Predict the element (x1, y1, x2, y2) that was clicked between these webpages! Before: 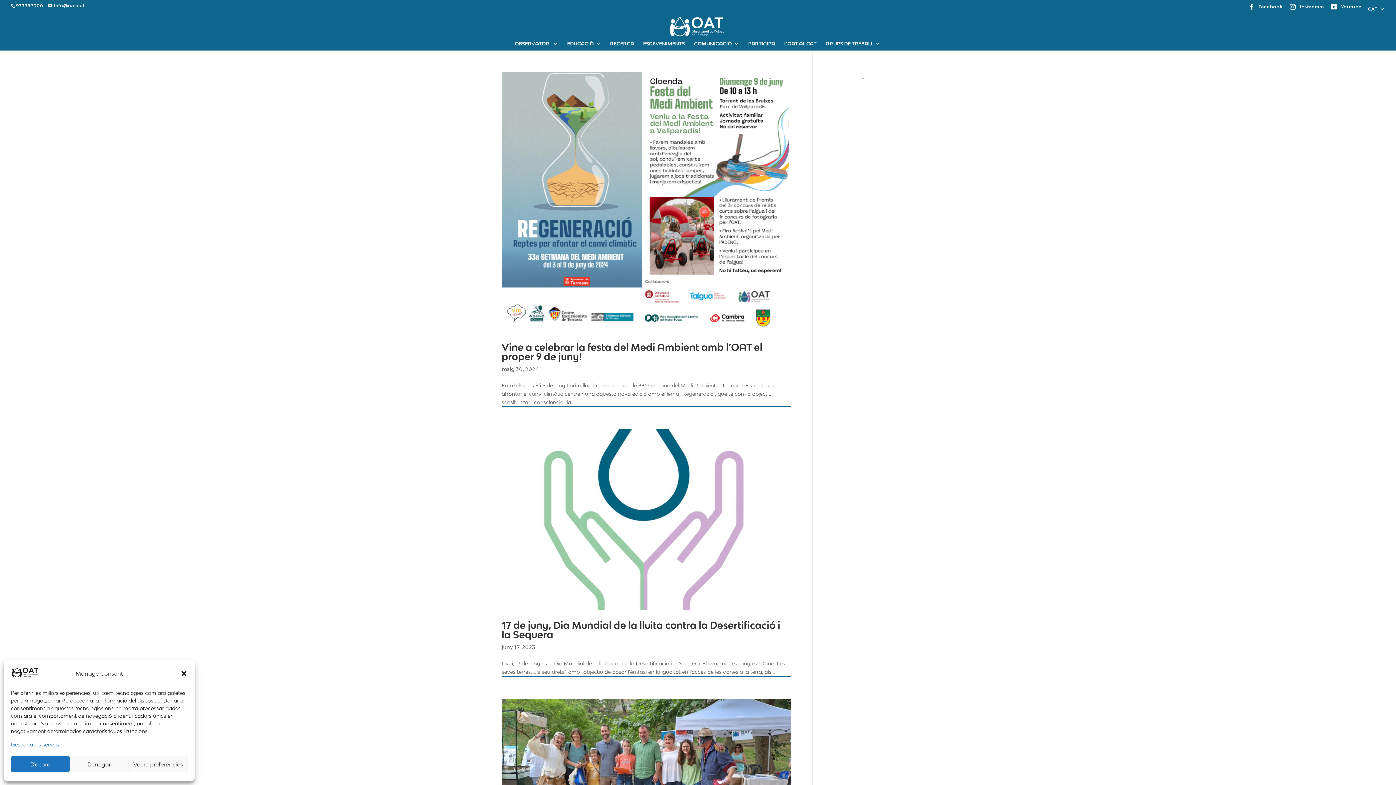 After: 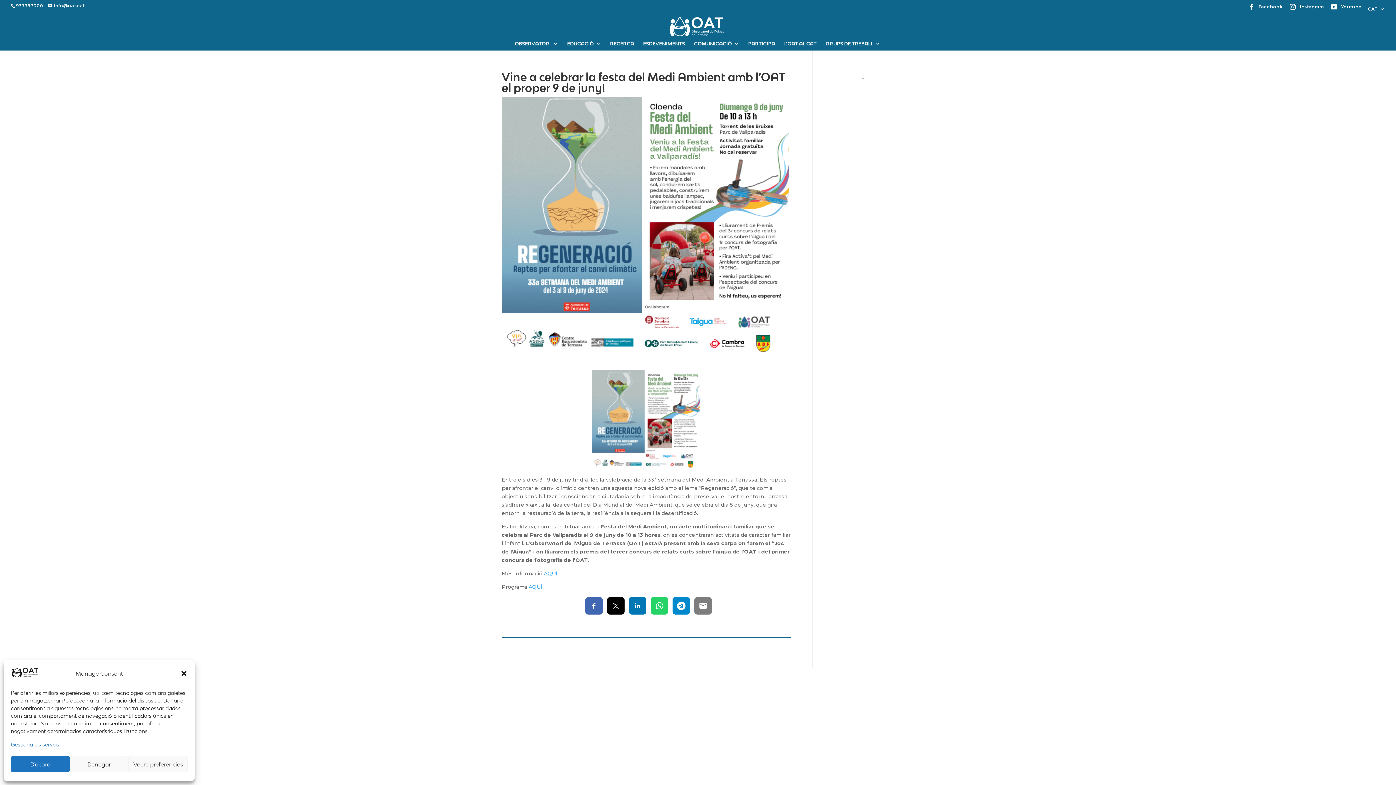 Action: bbox: (501, 71, 790, 331)